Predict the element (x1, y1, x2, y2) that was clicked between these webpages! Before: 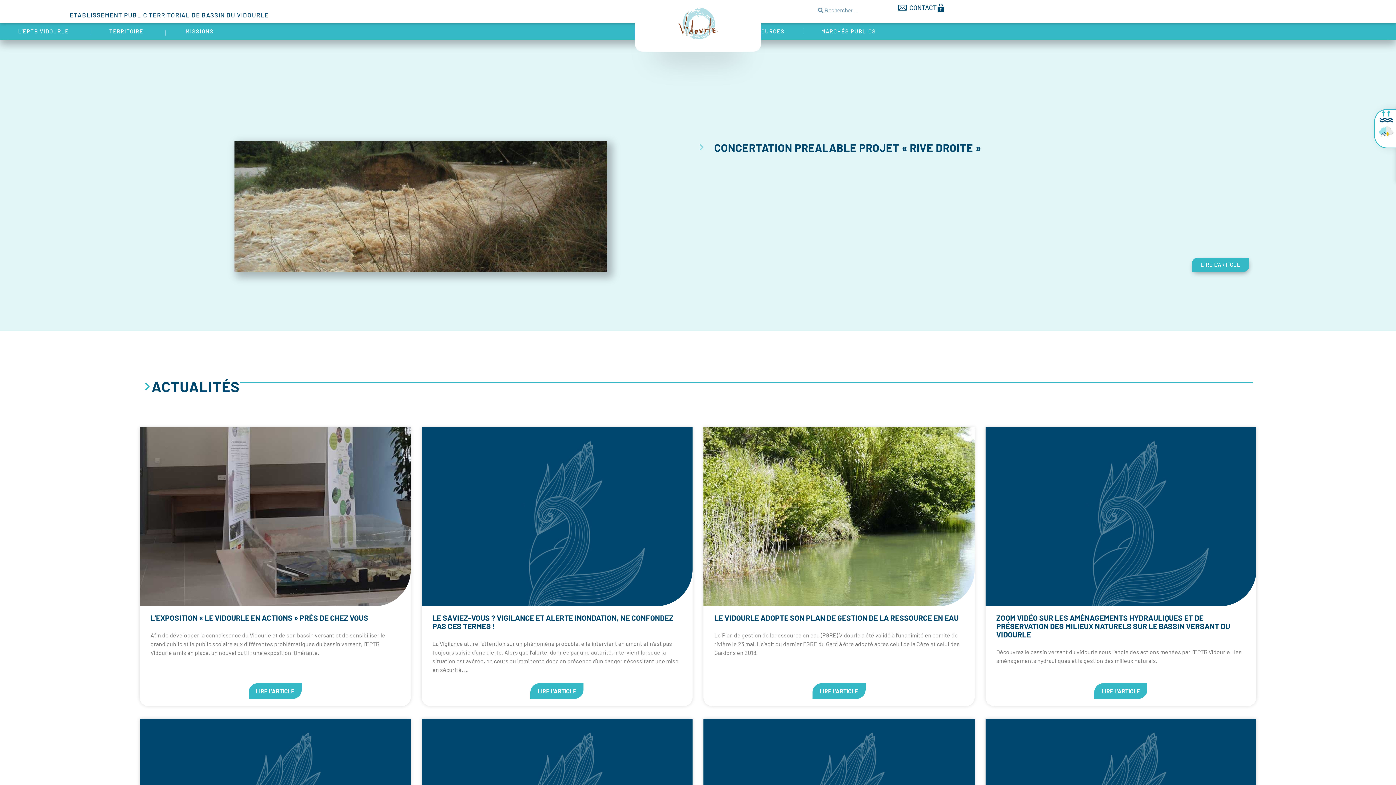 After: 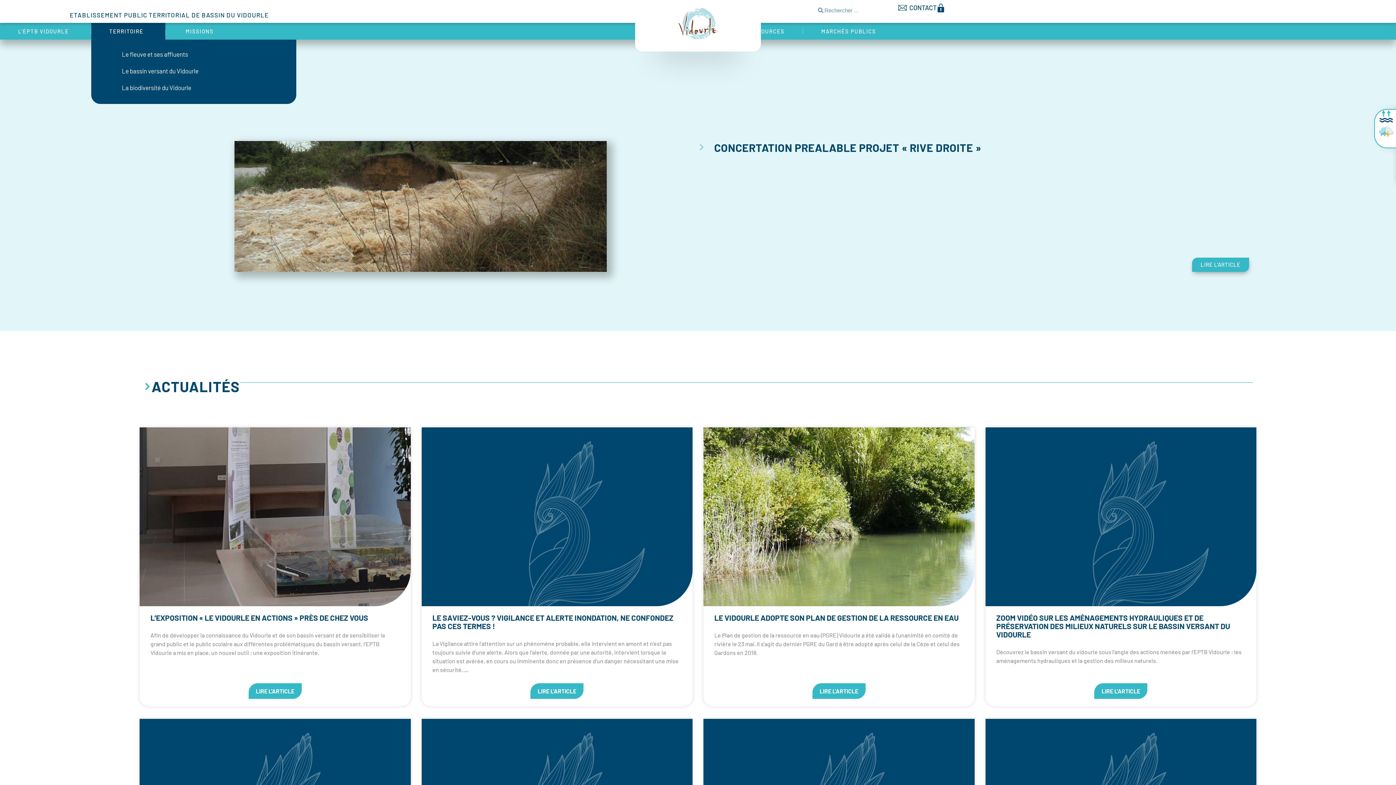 Action: label: TERRITOIRE bbox: (91, 22, 165, 39)